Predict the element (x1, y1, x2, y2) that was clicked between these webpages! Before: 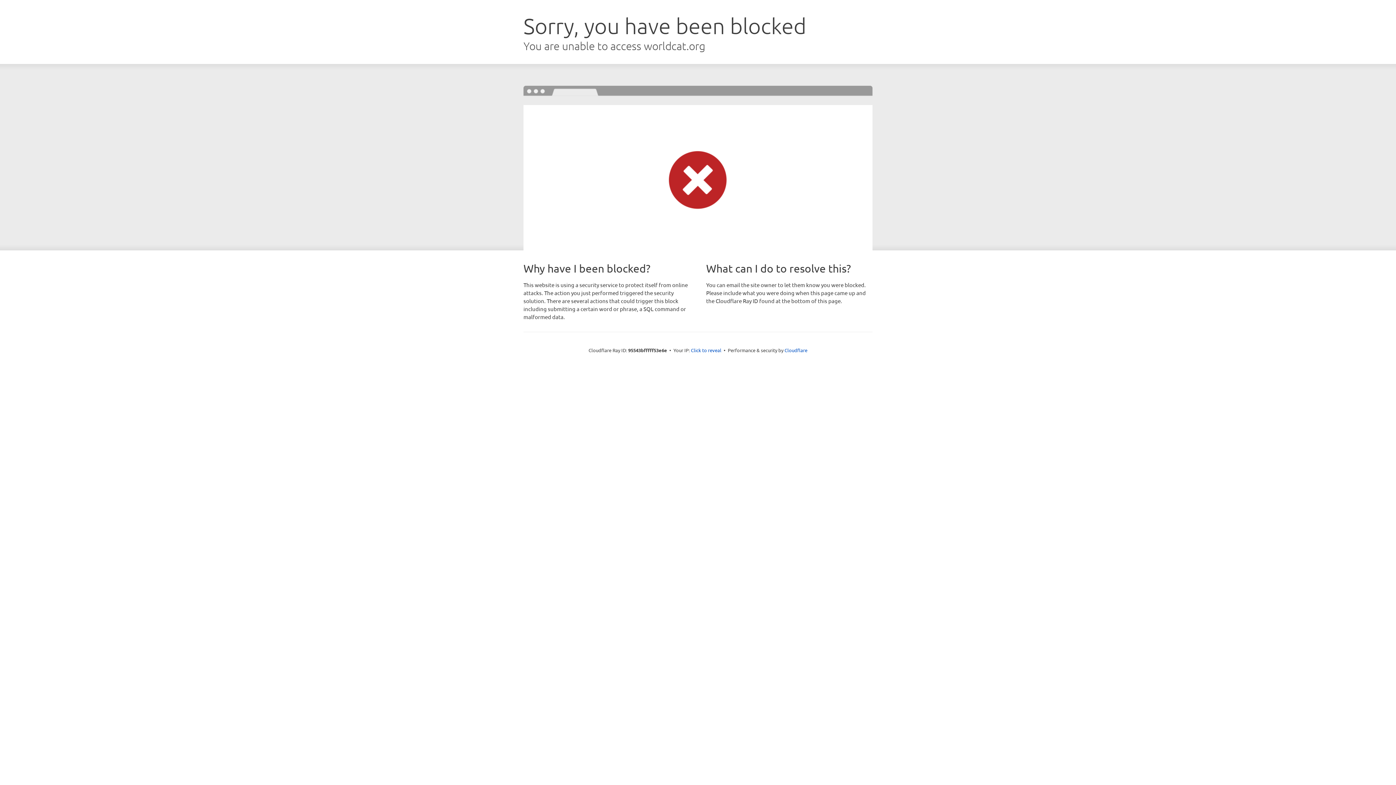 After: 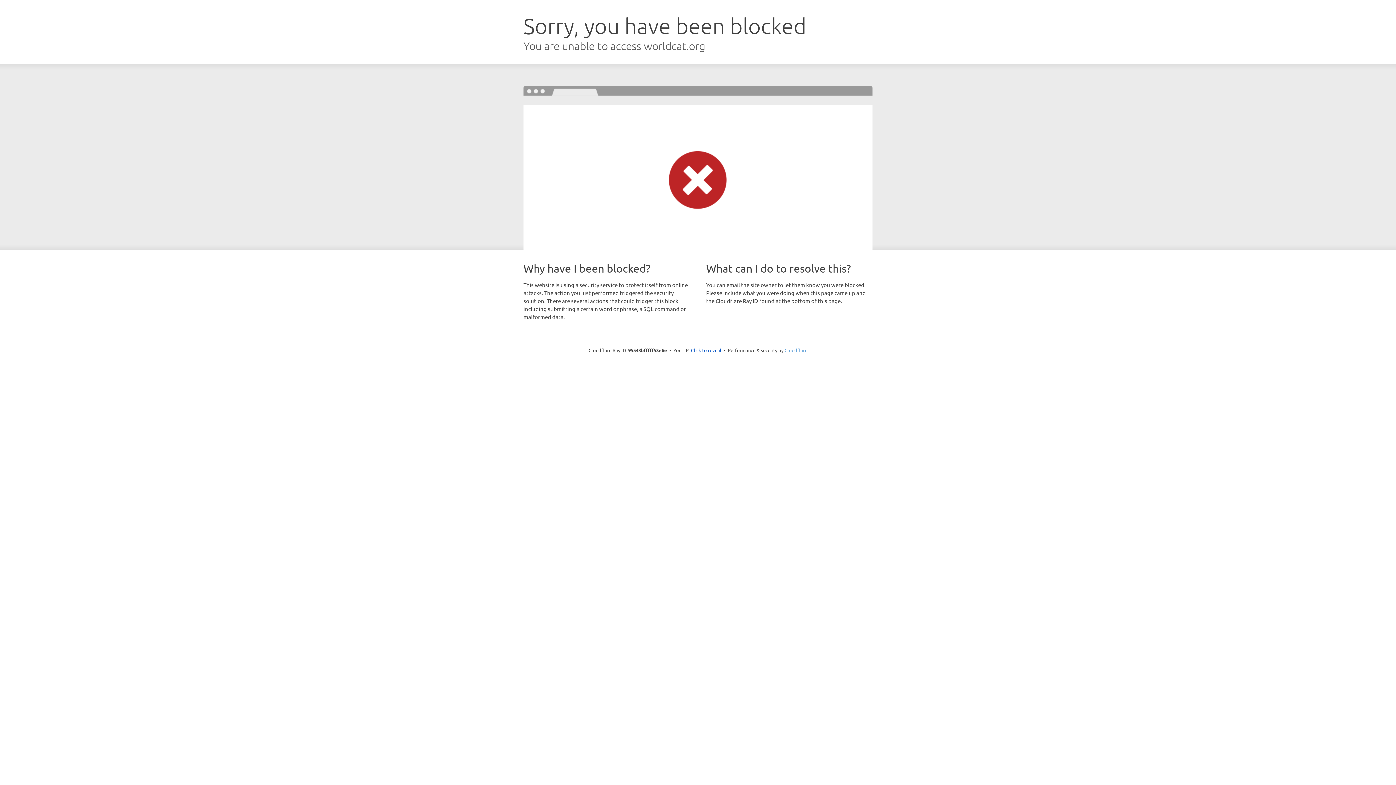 Action: label: Cloudflare bbox: (784, 347, 807, 353)